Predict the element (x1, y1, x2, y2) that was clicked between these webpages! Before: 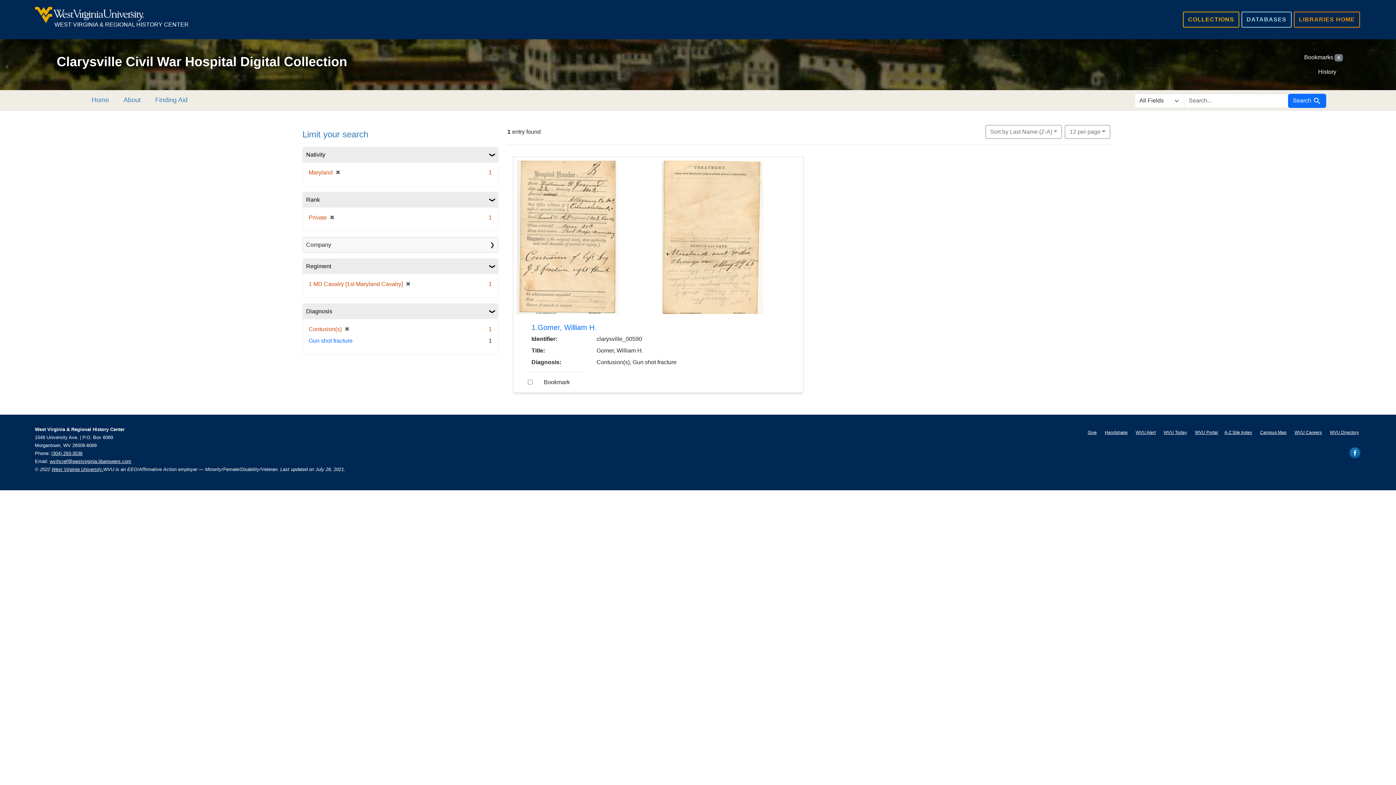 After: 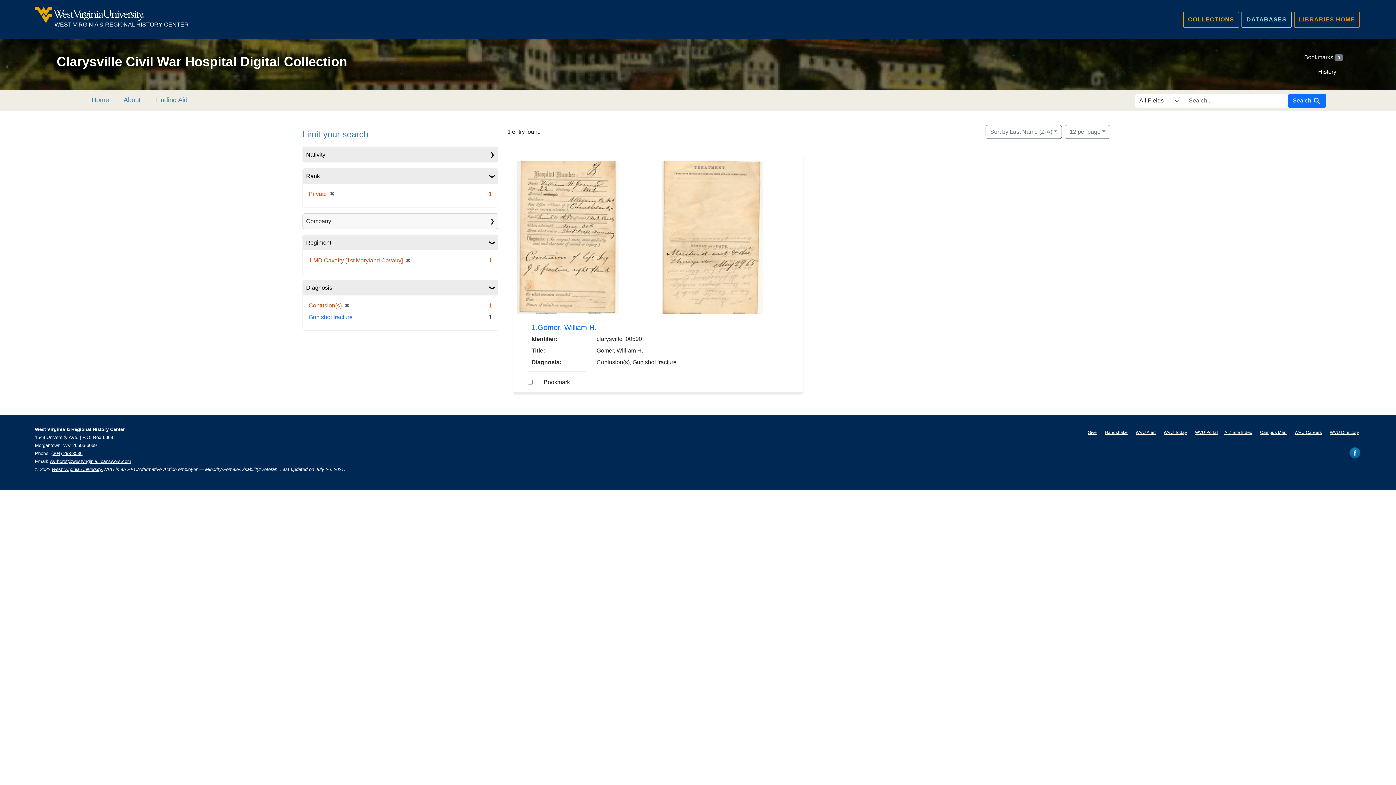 Action: bbox: (302, 147, 498, 162) label: Nativity